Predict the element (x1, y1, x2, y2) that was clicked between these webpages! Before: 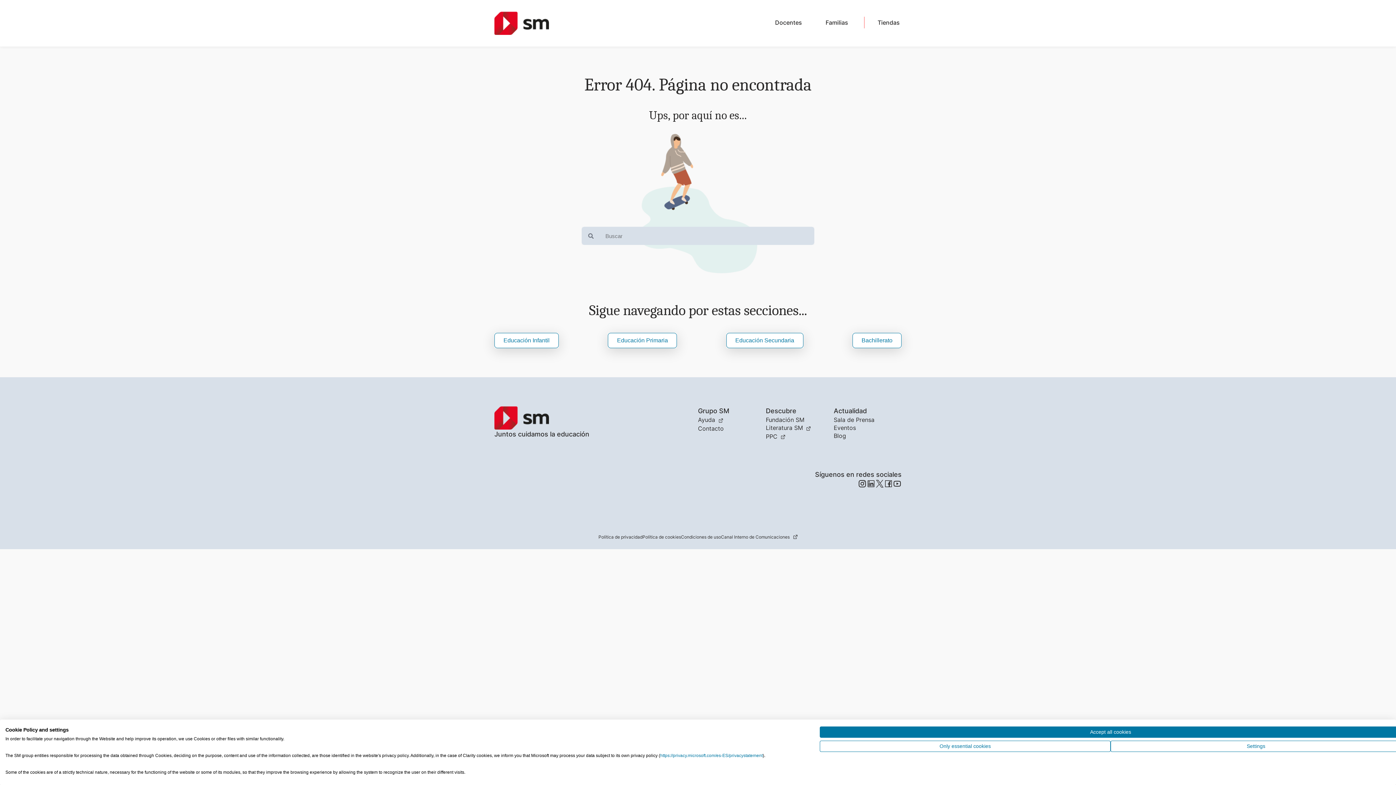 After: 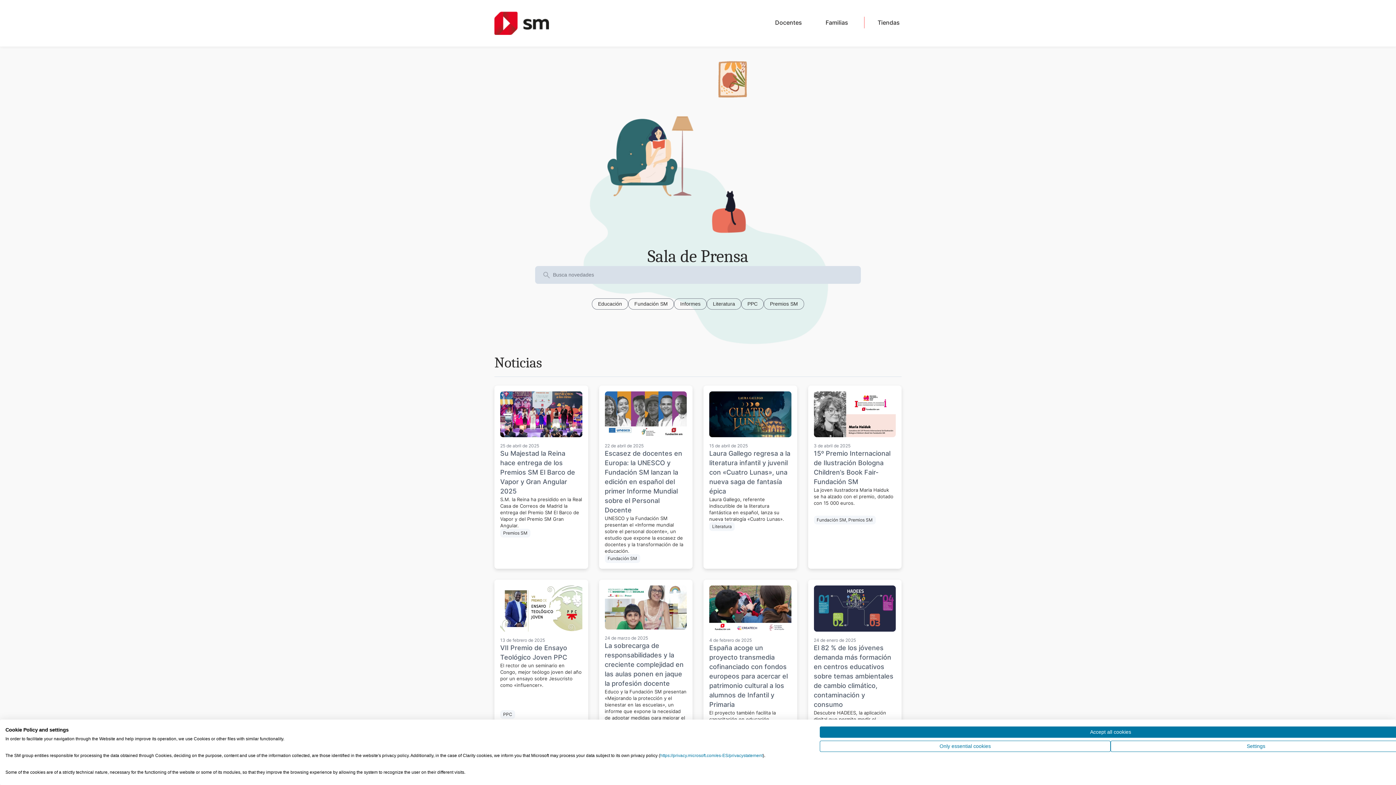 Action: bbox: (833, 416, 874, 423) label: Sala de Prensa